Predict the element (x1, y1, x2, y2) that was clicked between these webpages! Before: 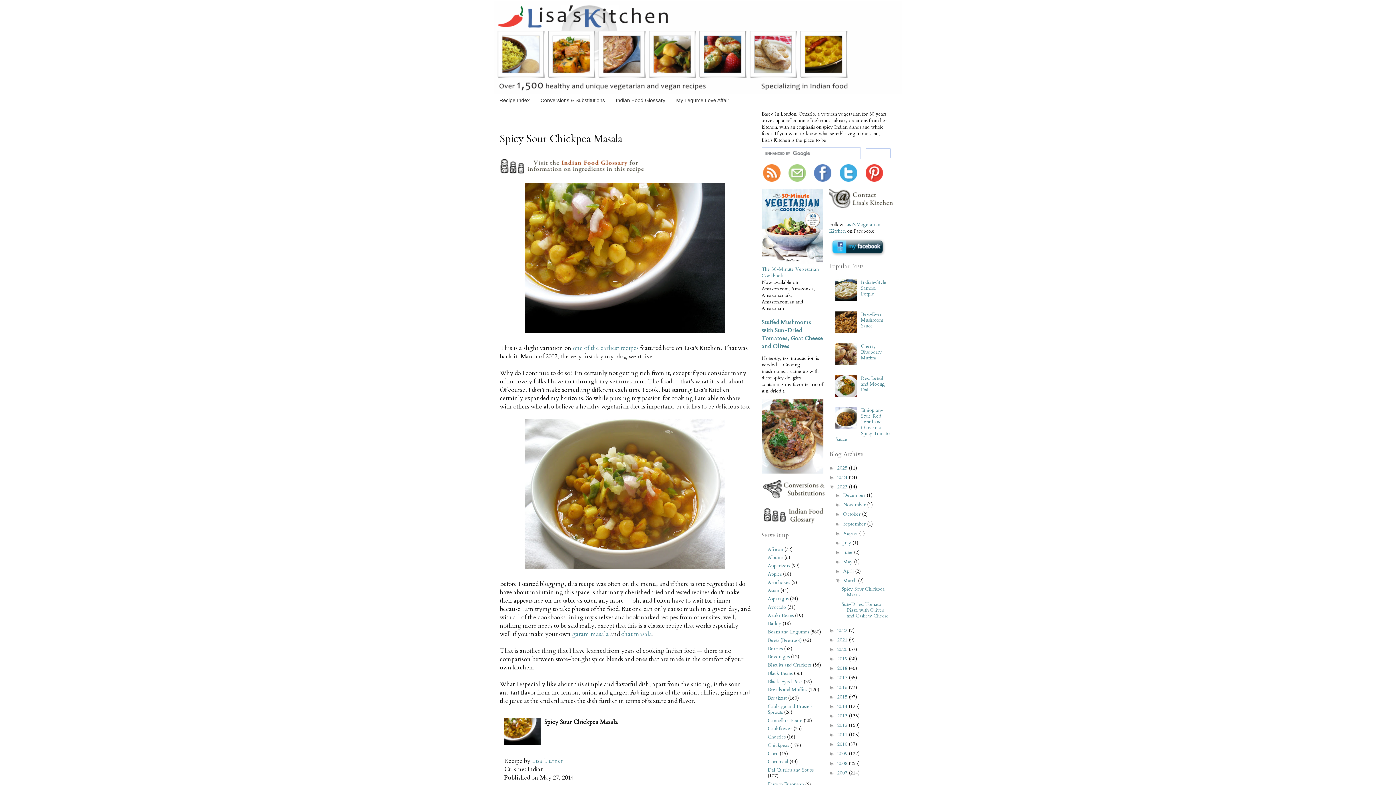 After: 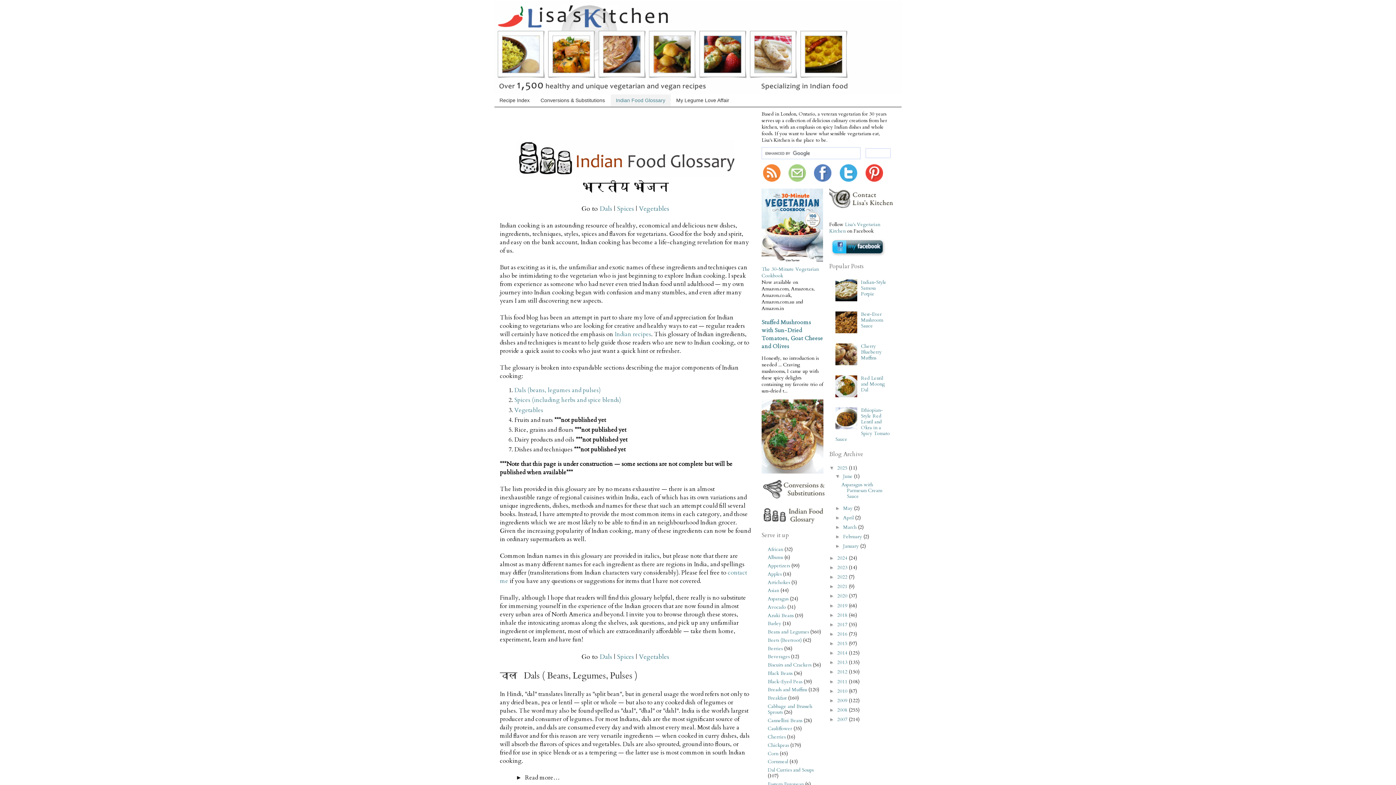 Action: label: Indian Food Glossary bbox: (610, 94, 670, 106)